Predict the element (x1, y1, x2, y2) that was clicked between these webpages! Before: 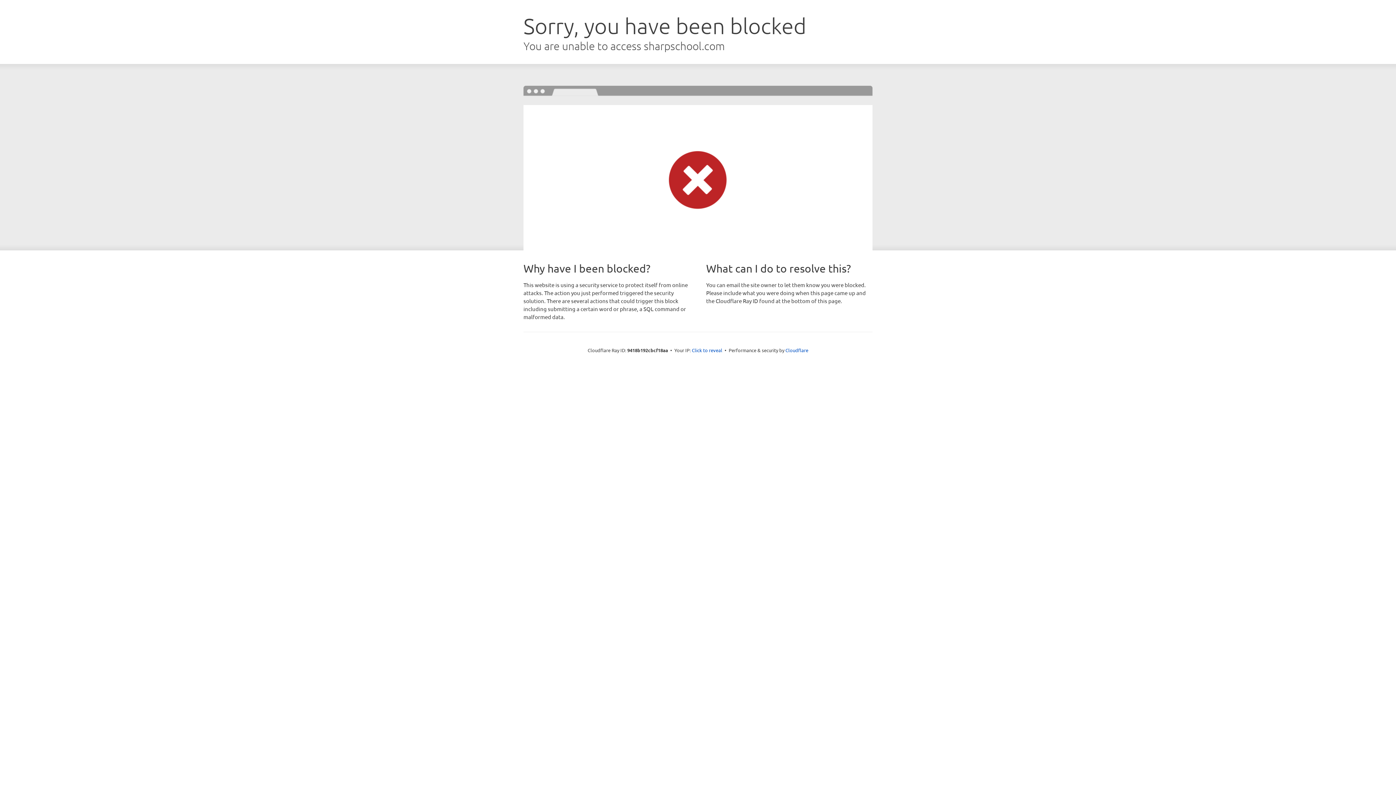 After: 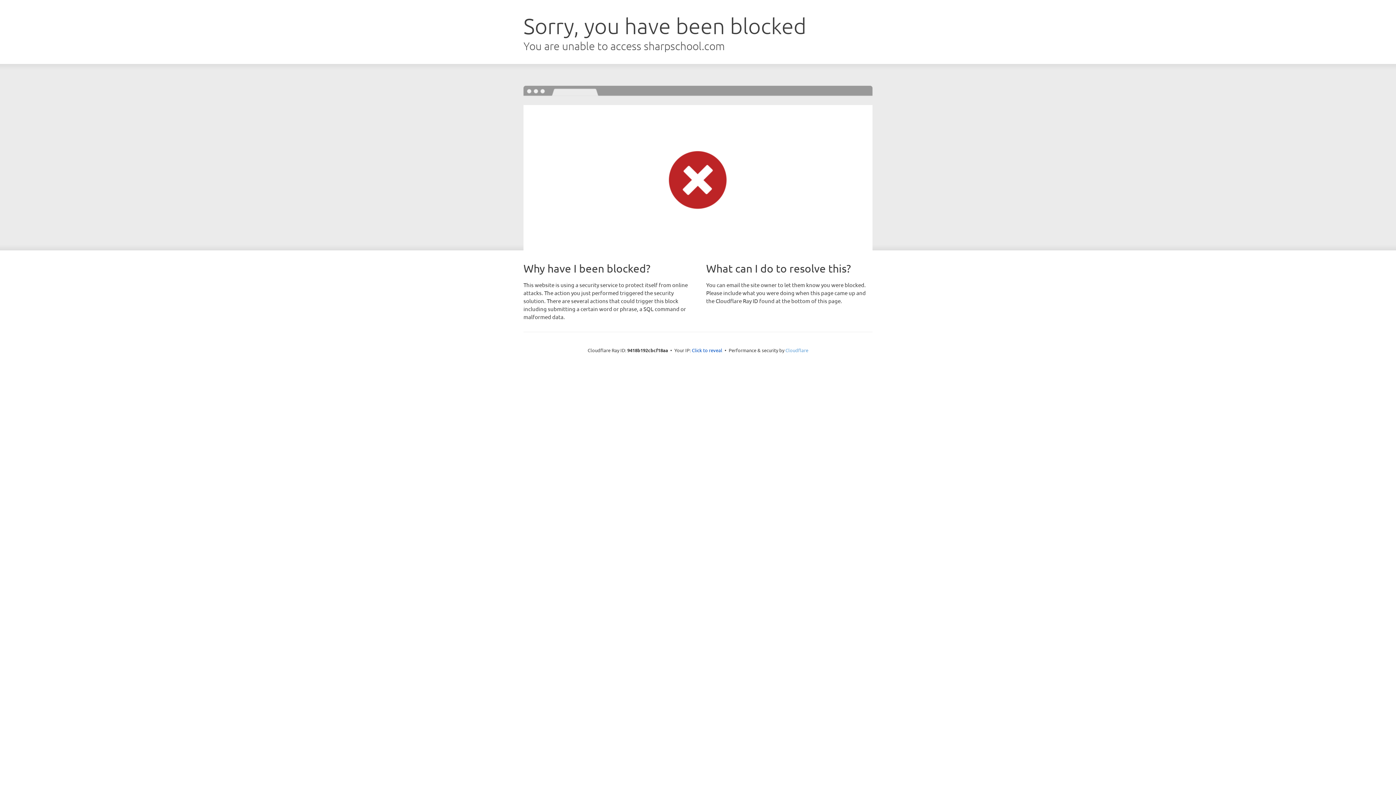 Action: label: Cloudflare bbox: (785, 347, 808, 353)